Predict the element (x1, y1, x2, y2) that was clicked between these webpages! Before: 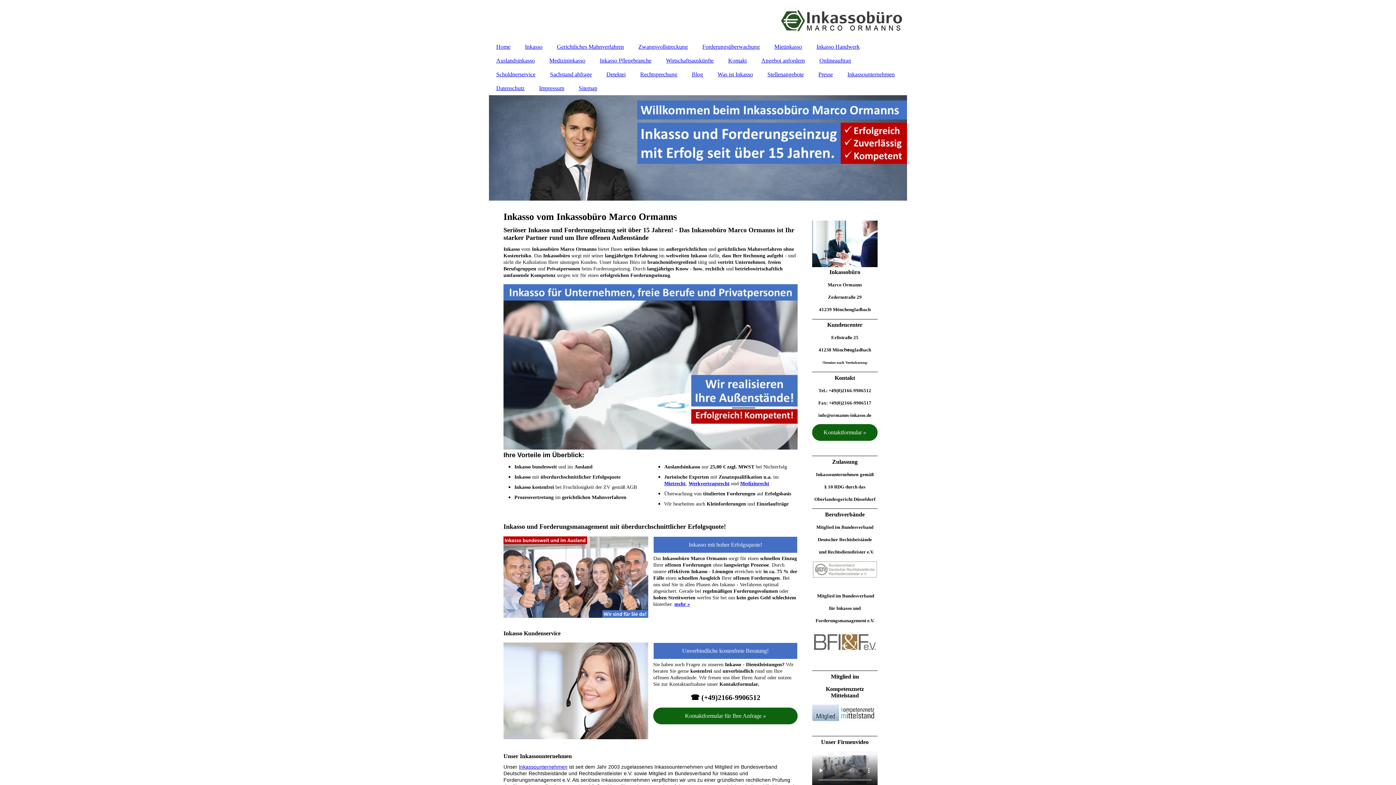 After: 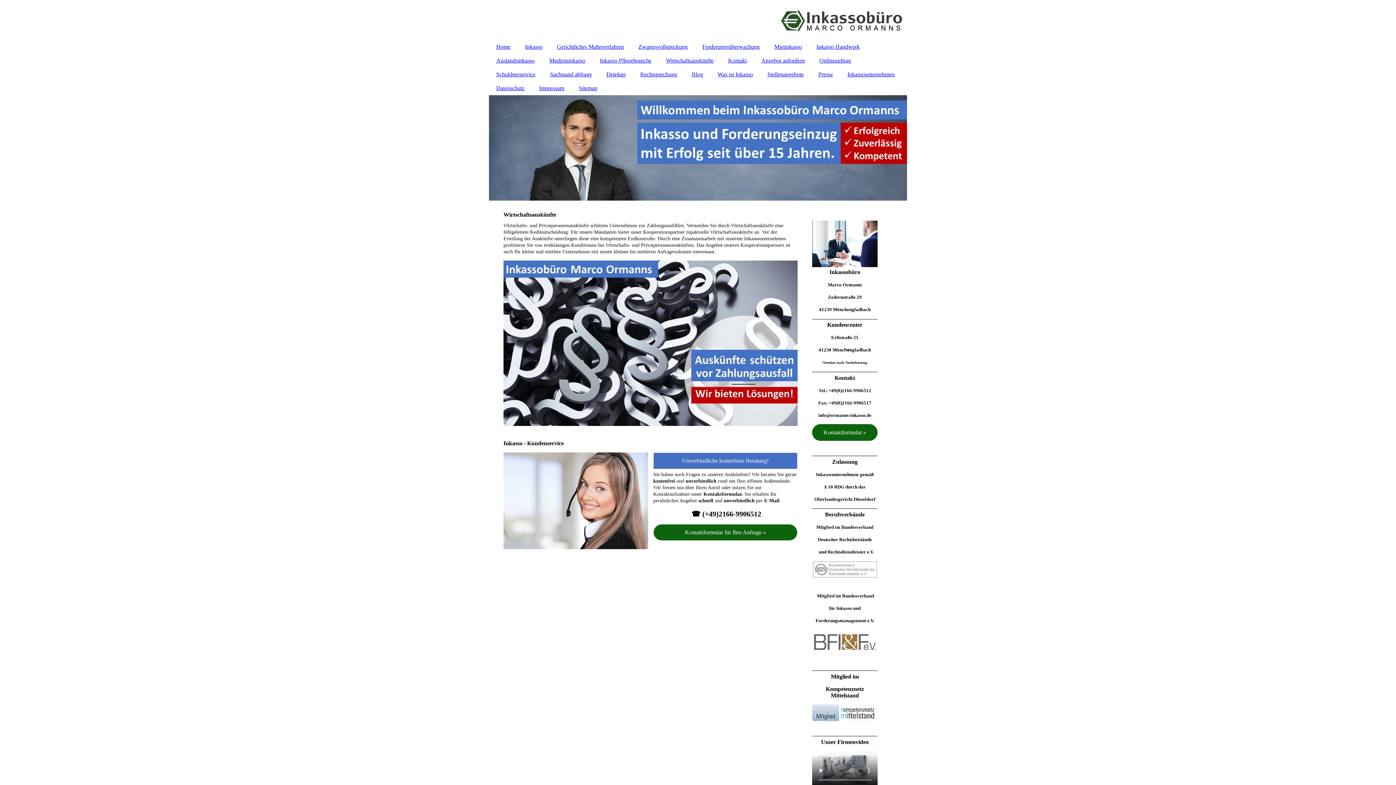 Action: label: Wirtschaftsauskünfte bbox: (658, 53, 721, 67)